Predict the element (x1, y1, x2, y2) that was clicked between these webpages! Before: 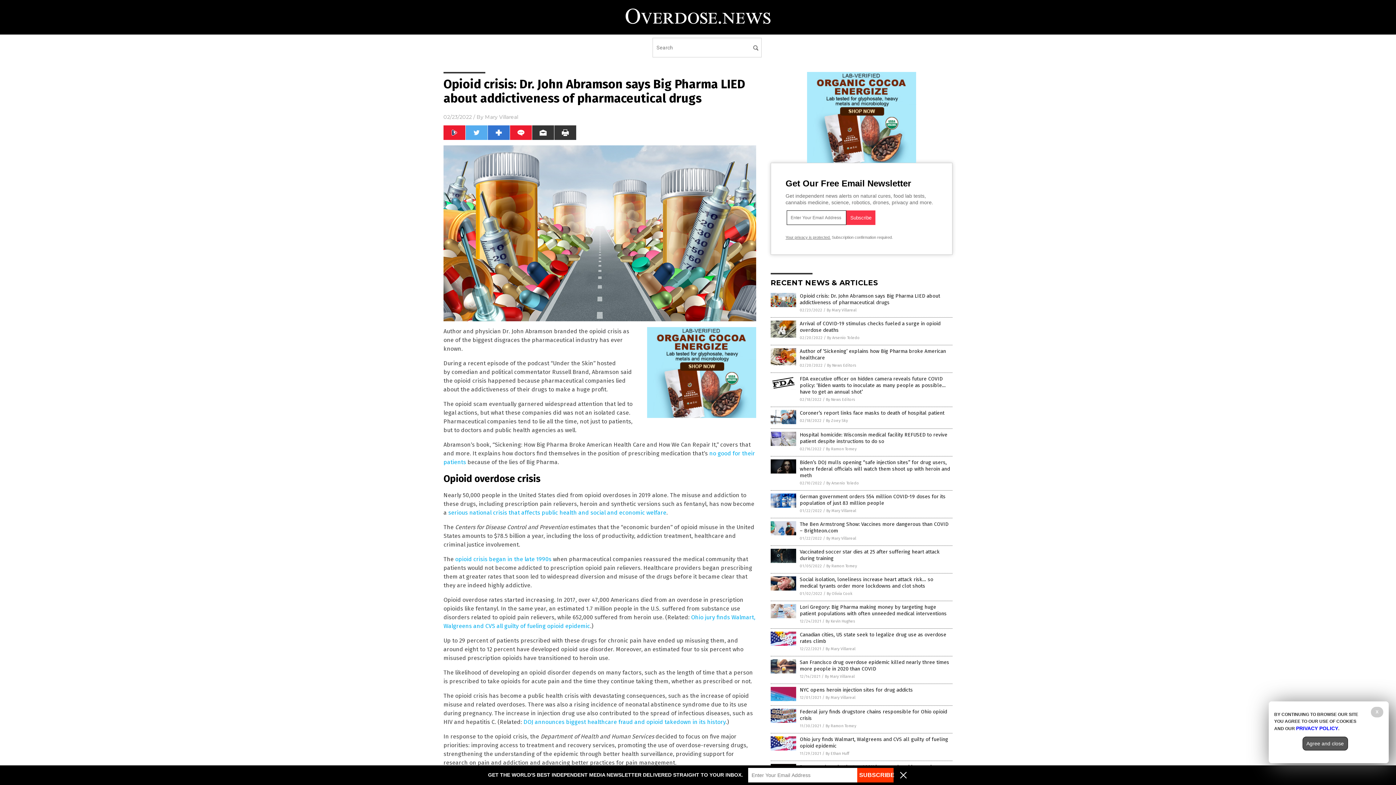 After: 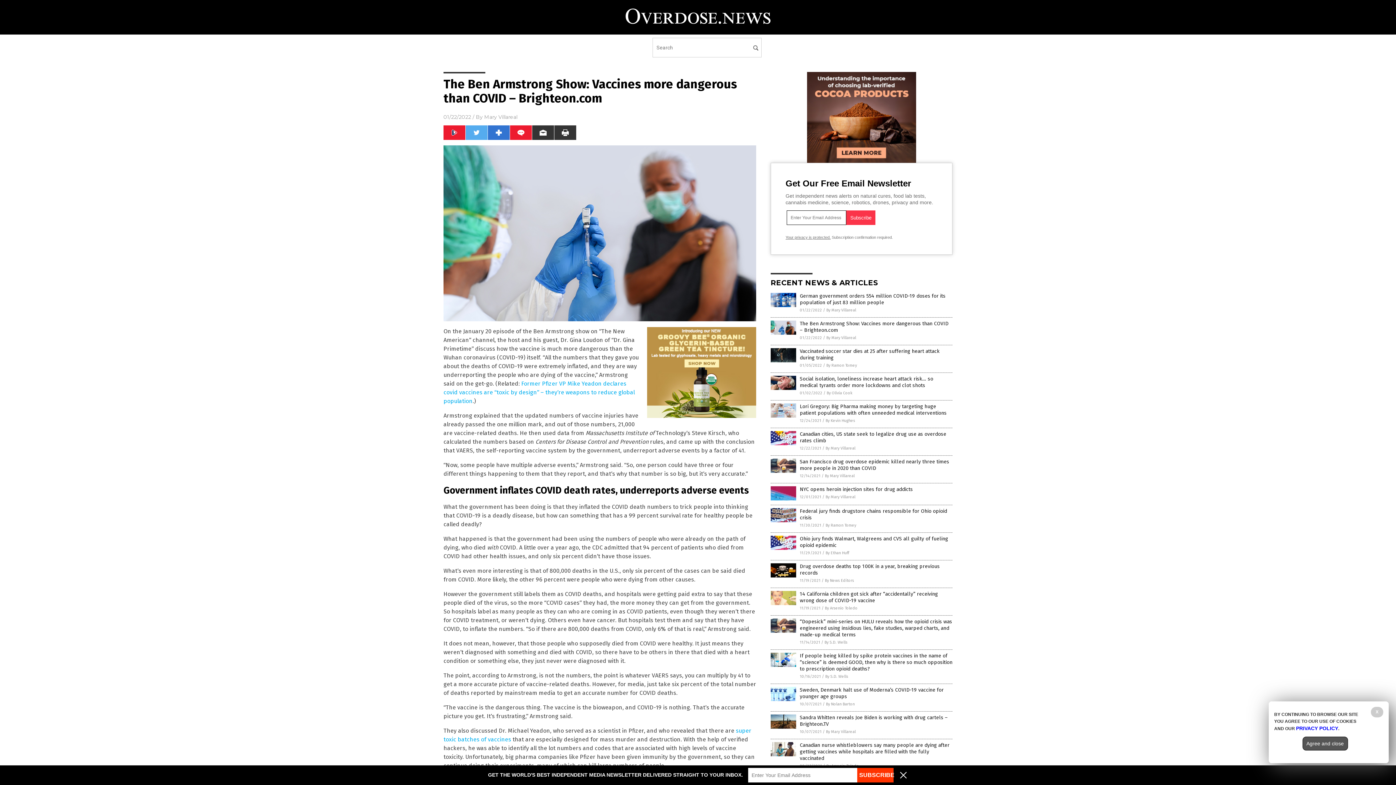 Action: bbox: (770, 531, 796, 536)